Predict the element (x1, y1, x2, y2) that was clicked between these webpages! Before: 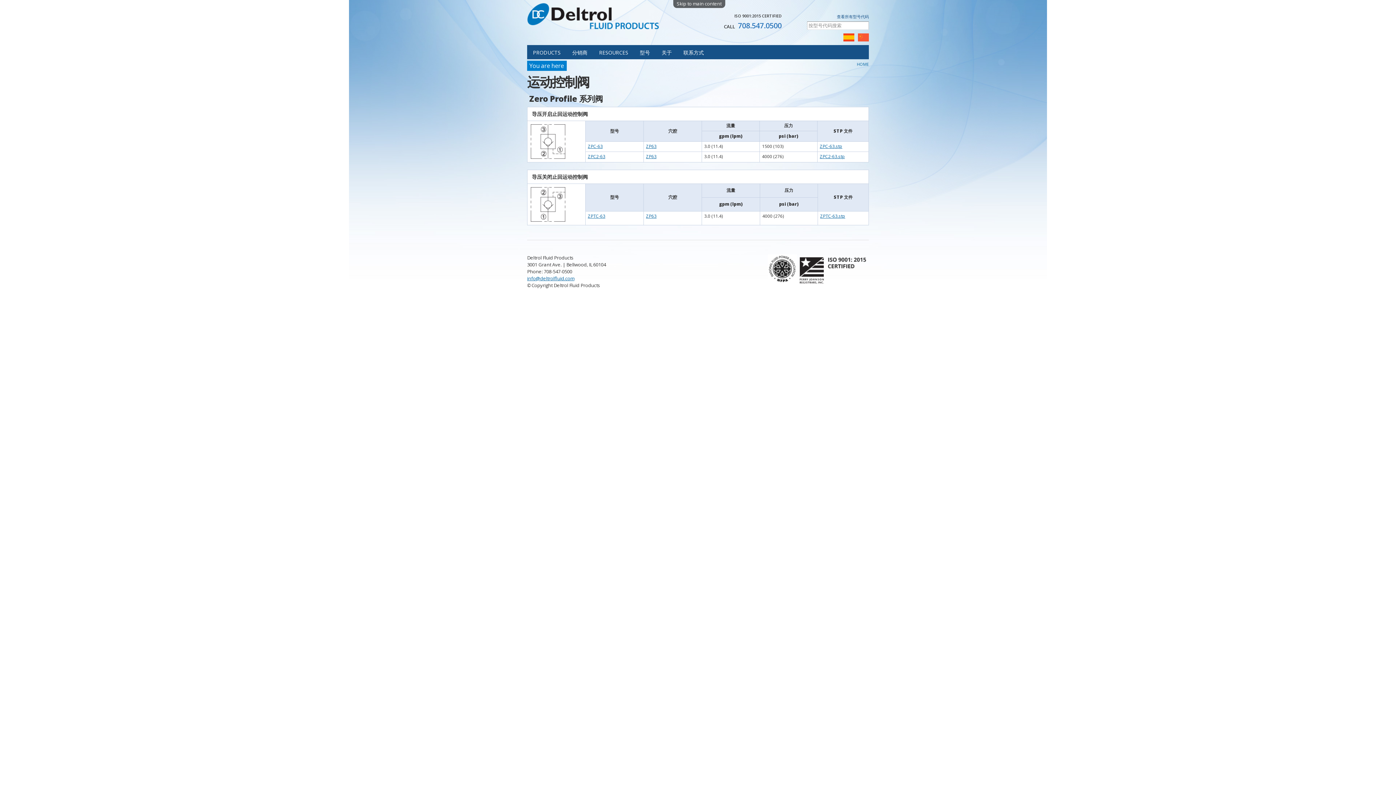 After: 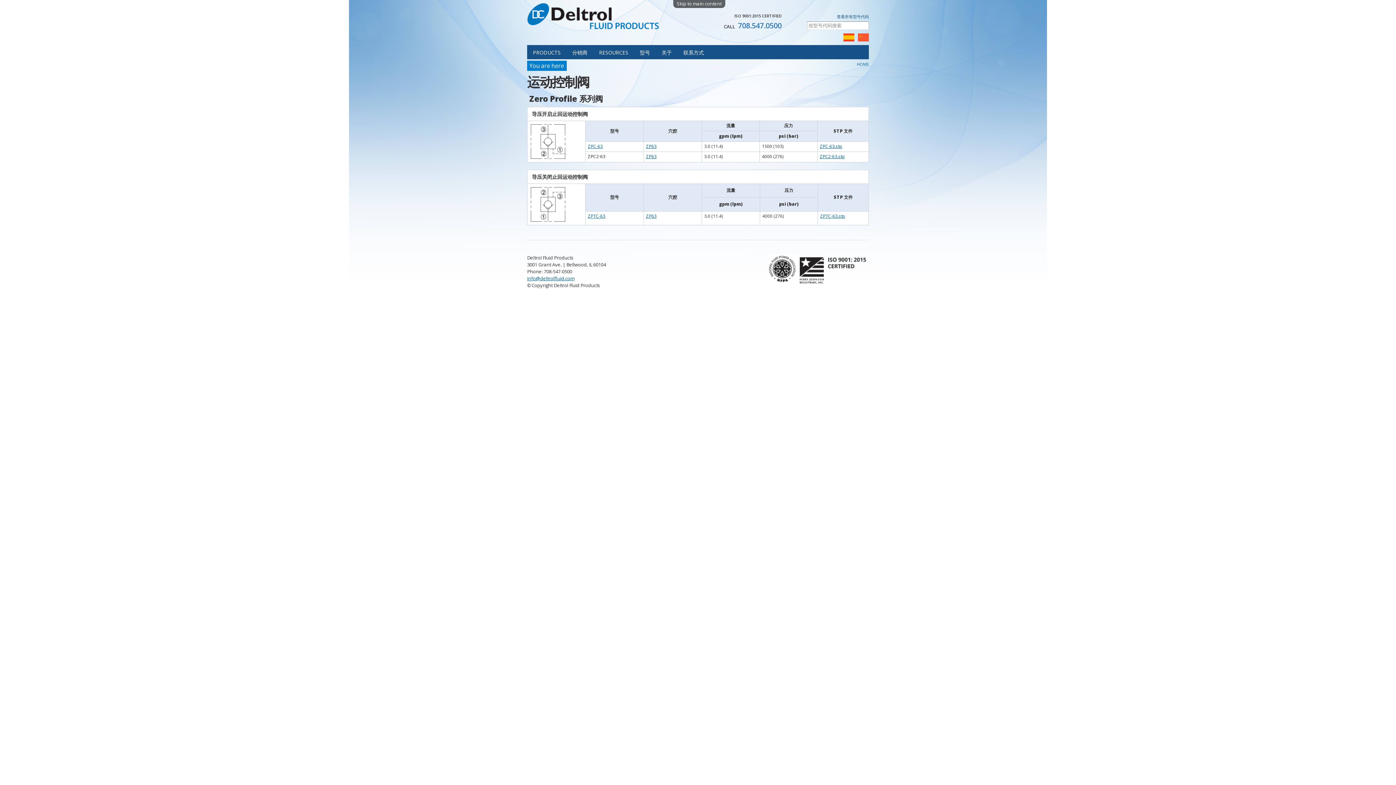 Action: bbox: (588, 153, 605, 159) label: ZPC2-63